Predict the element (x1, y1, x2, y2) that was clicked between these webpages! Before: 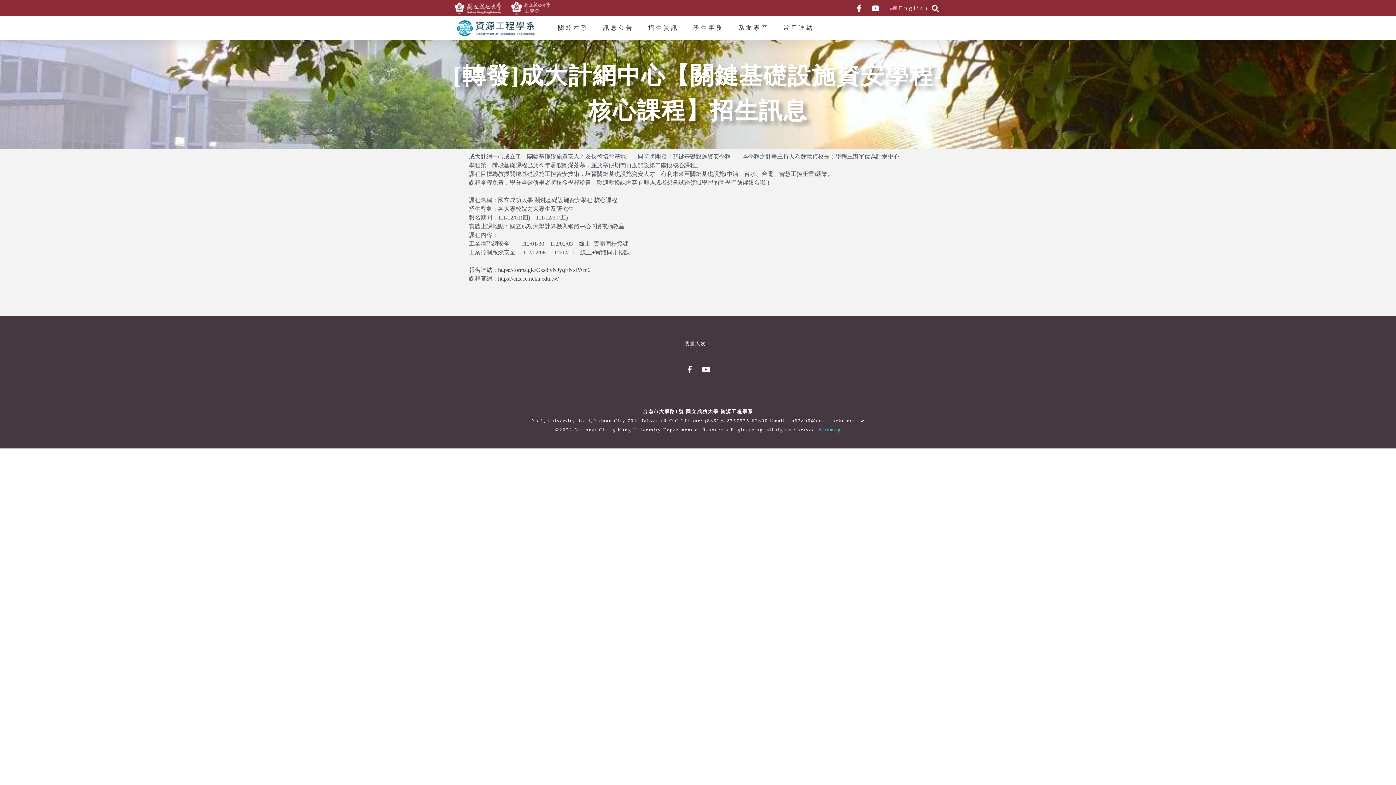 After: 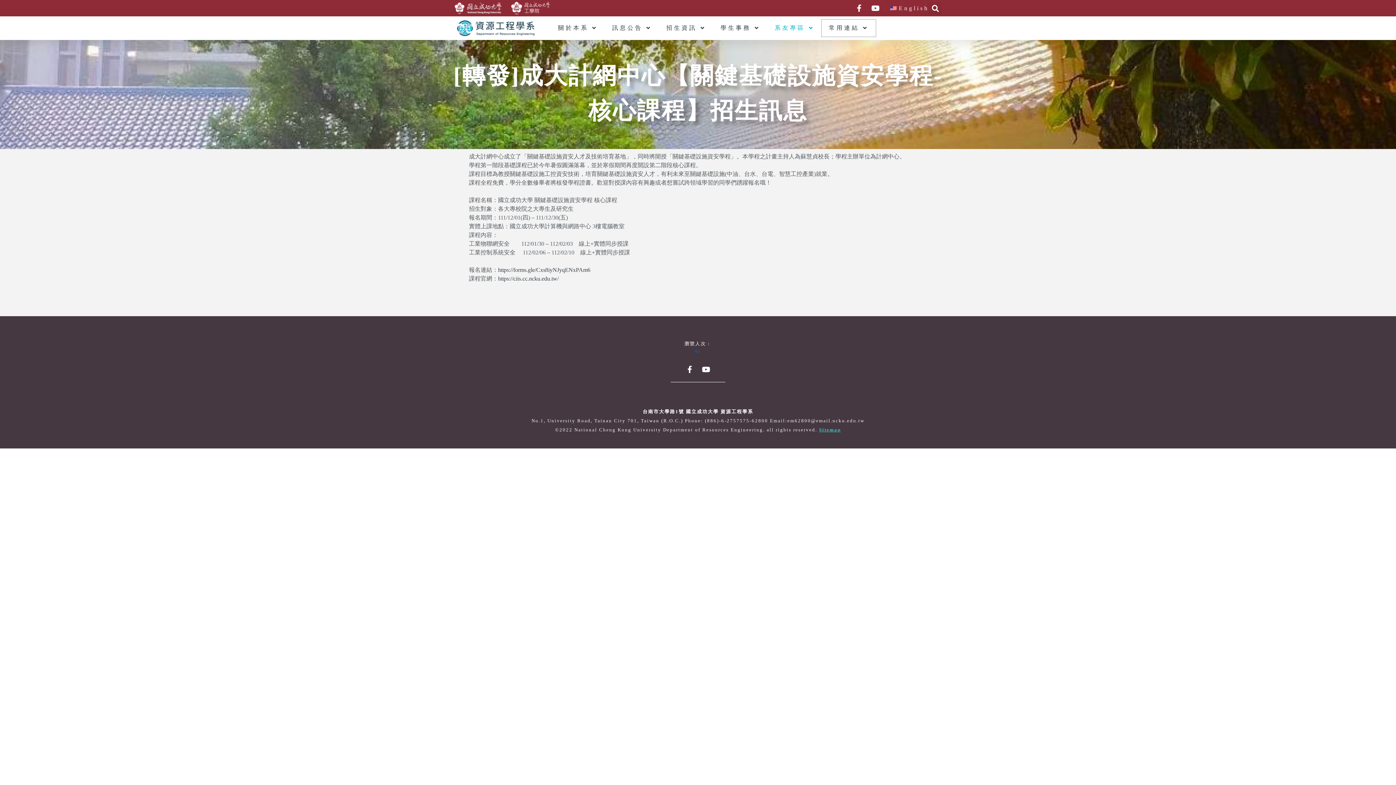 Action: label: 常用連結 bbox: (776, 19, 821, 36)